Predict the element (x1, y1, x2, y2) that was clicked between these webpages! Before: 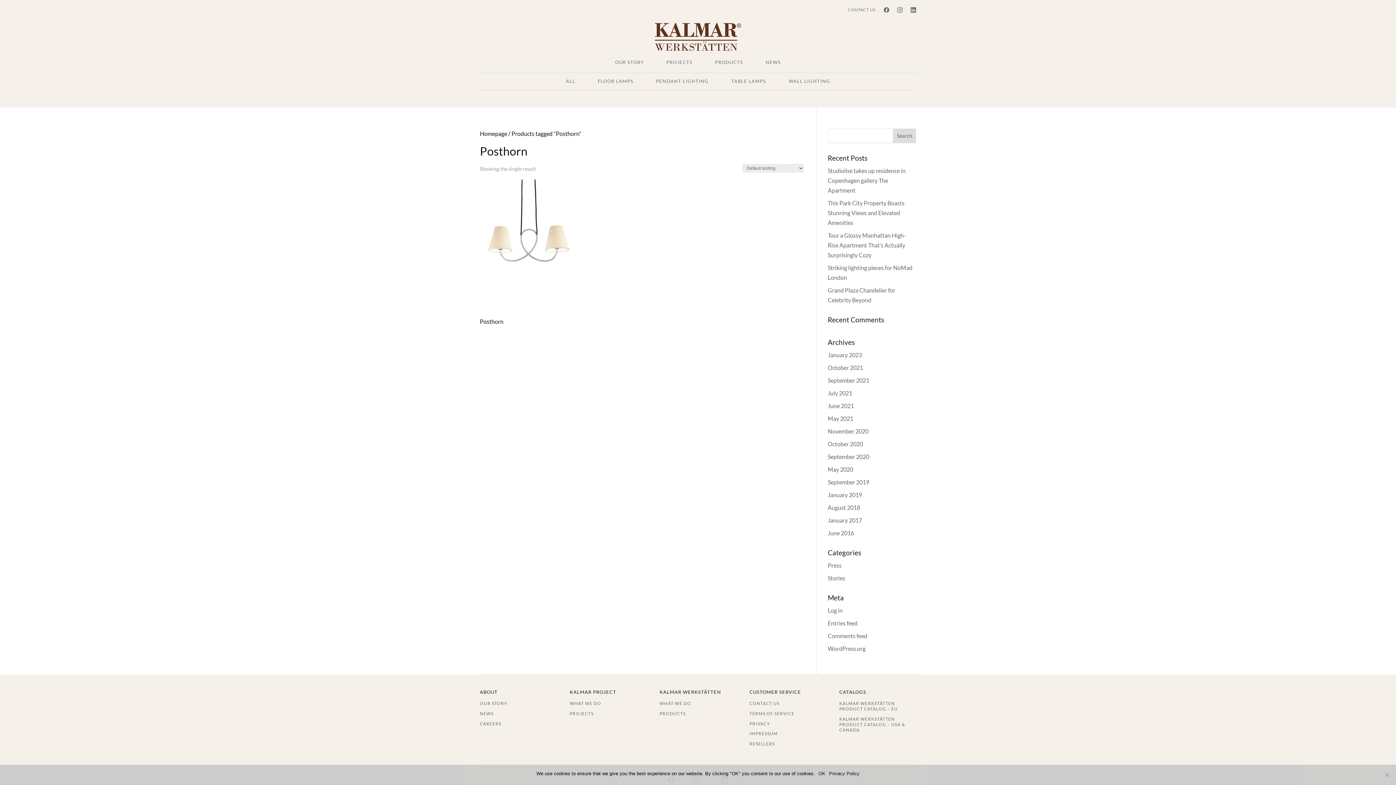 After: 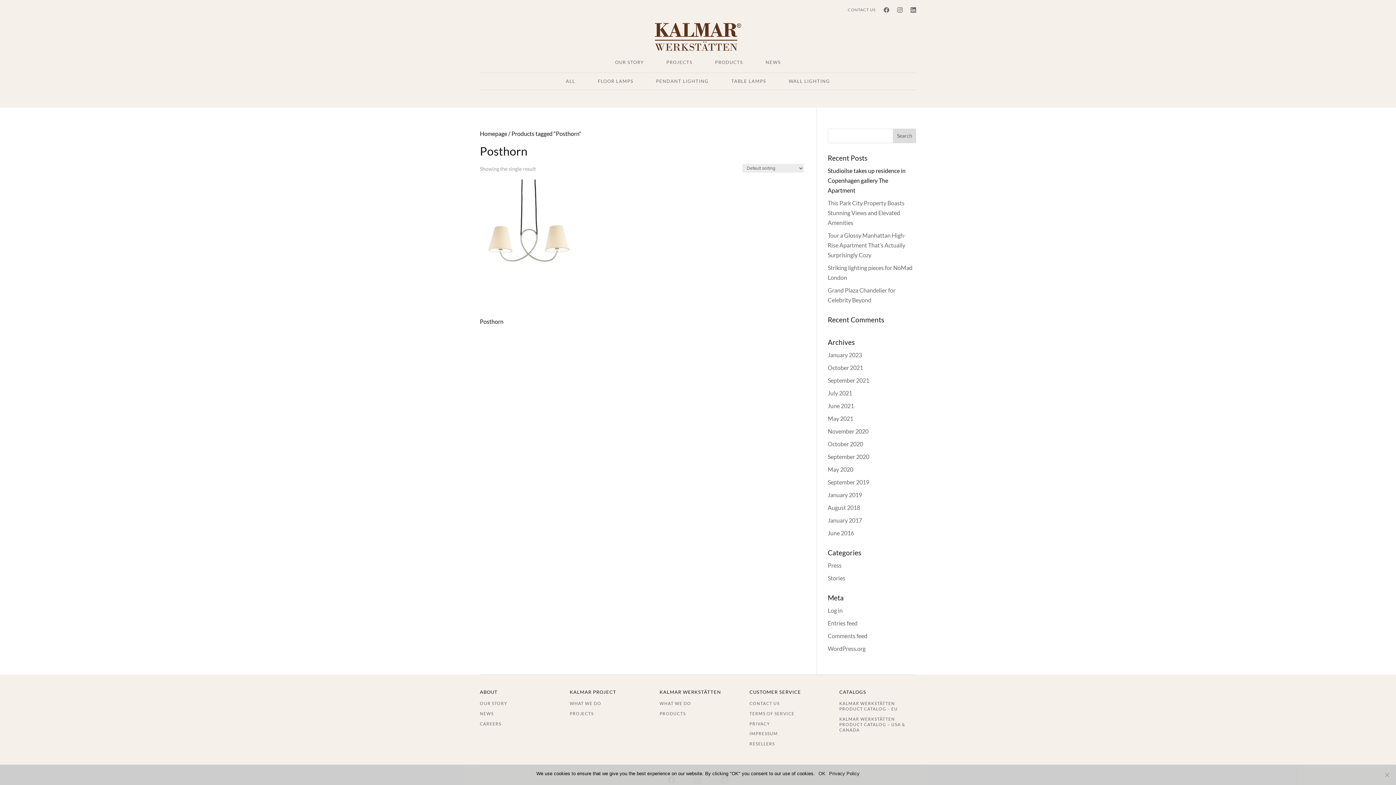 Action: label: Studioilse takes up residence in Copenhagen gallery The Apartment (opens in a new tab) bbox: (828, 167, 905, 193)